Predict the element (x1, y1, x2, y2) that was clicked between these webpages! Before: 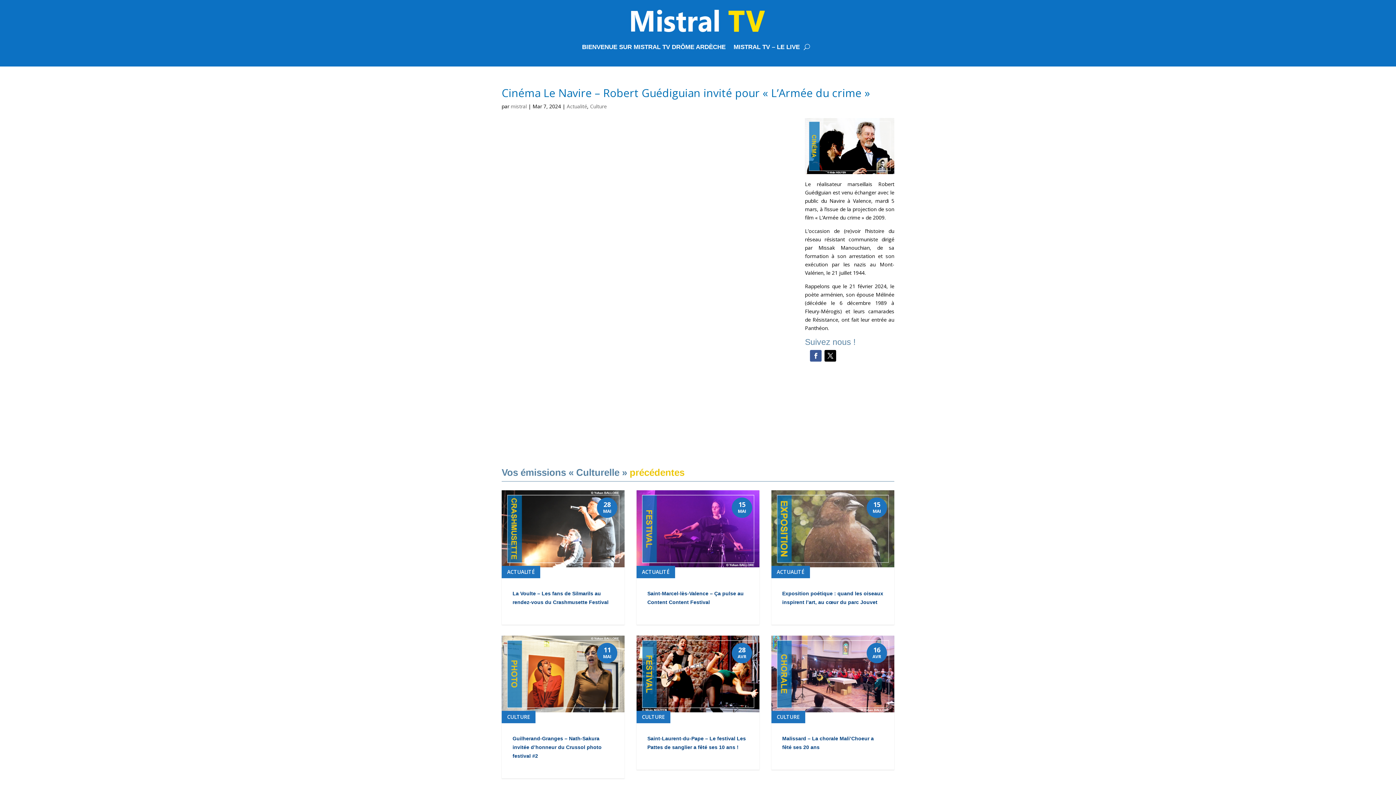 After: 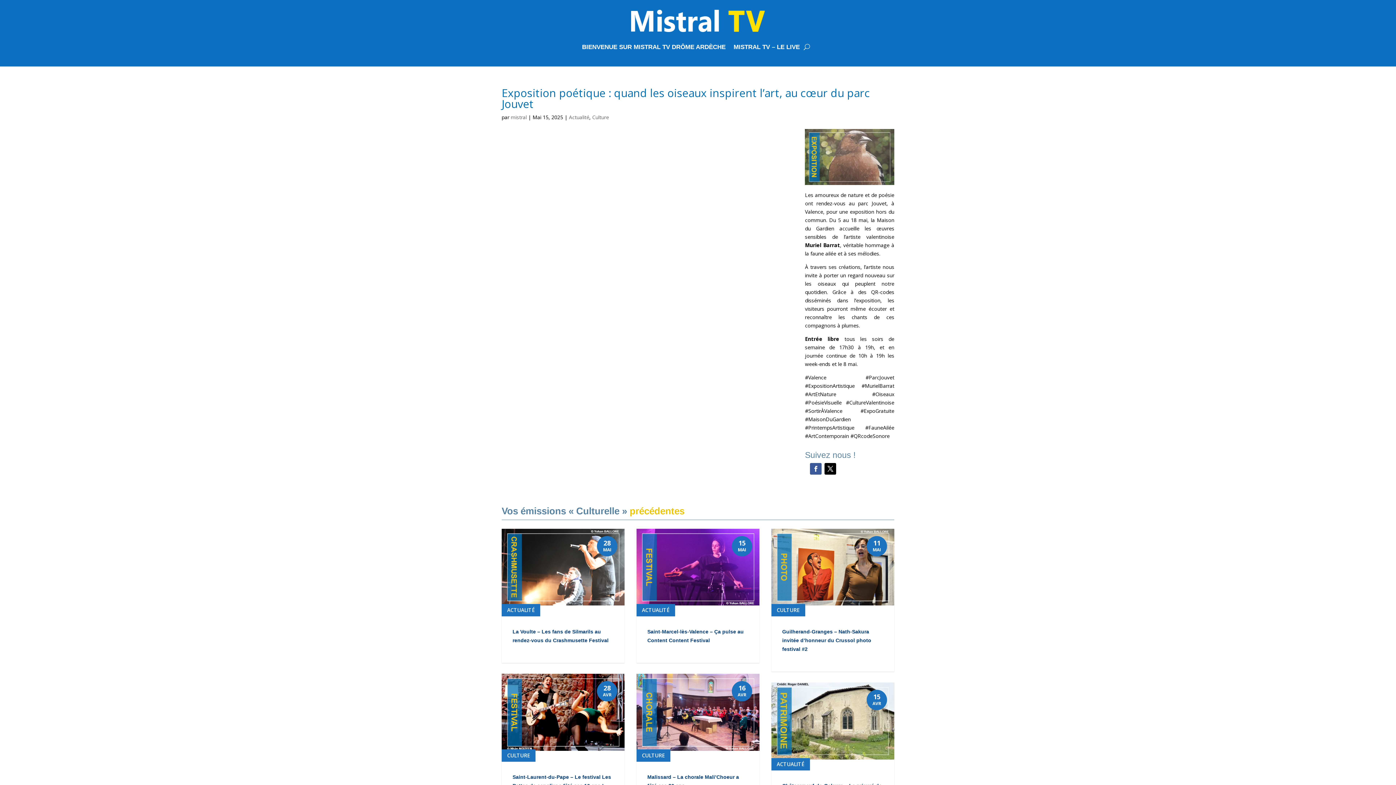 Action: bbox: (771, 490, 894, 625) label: Exposition poétique : quand les oiseaux inspirent l’art, au cœur du parc Jouvet
ACTUALITÉ
15
MAI